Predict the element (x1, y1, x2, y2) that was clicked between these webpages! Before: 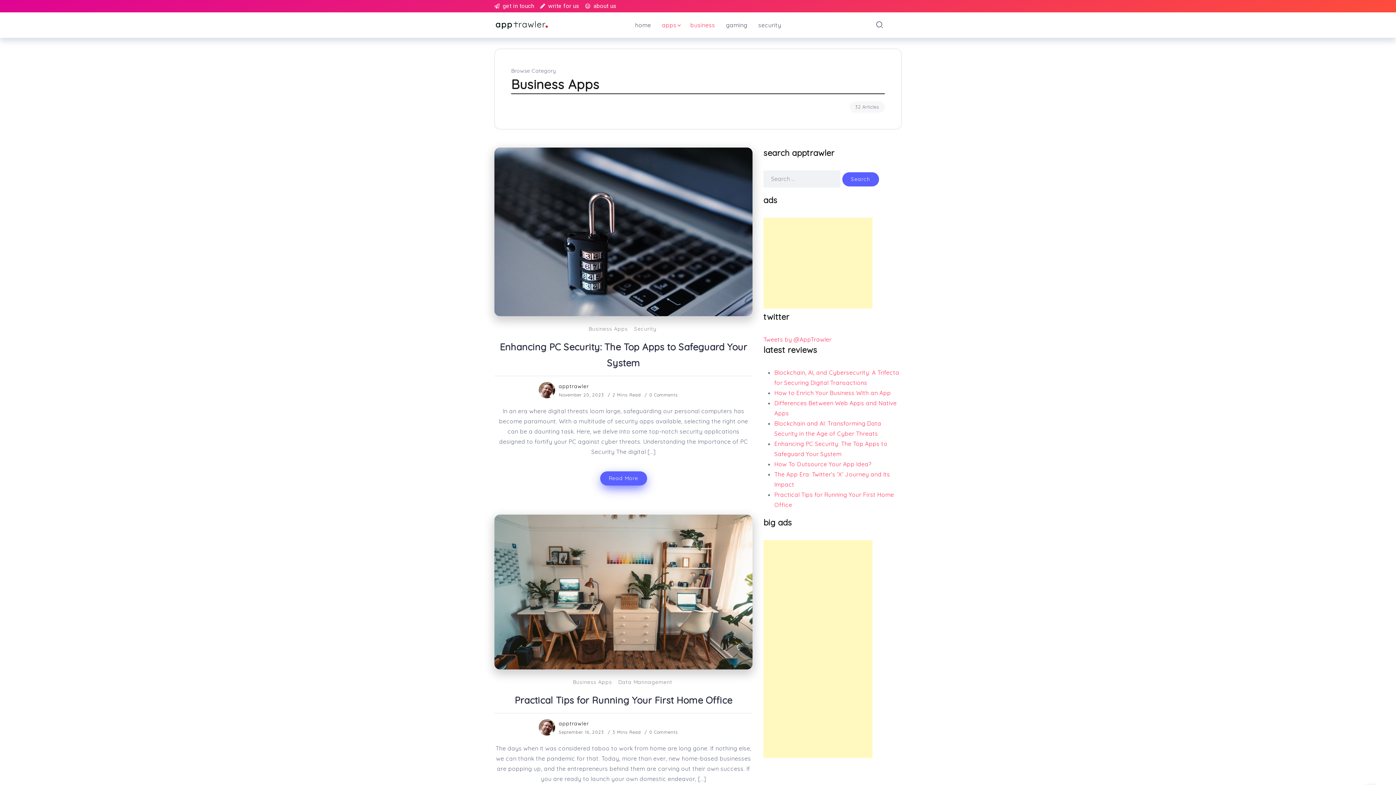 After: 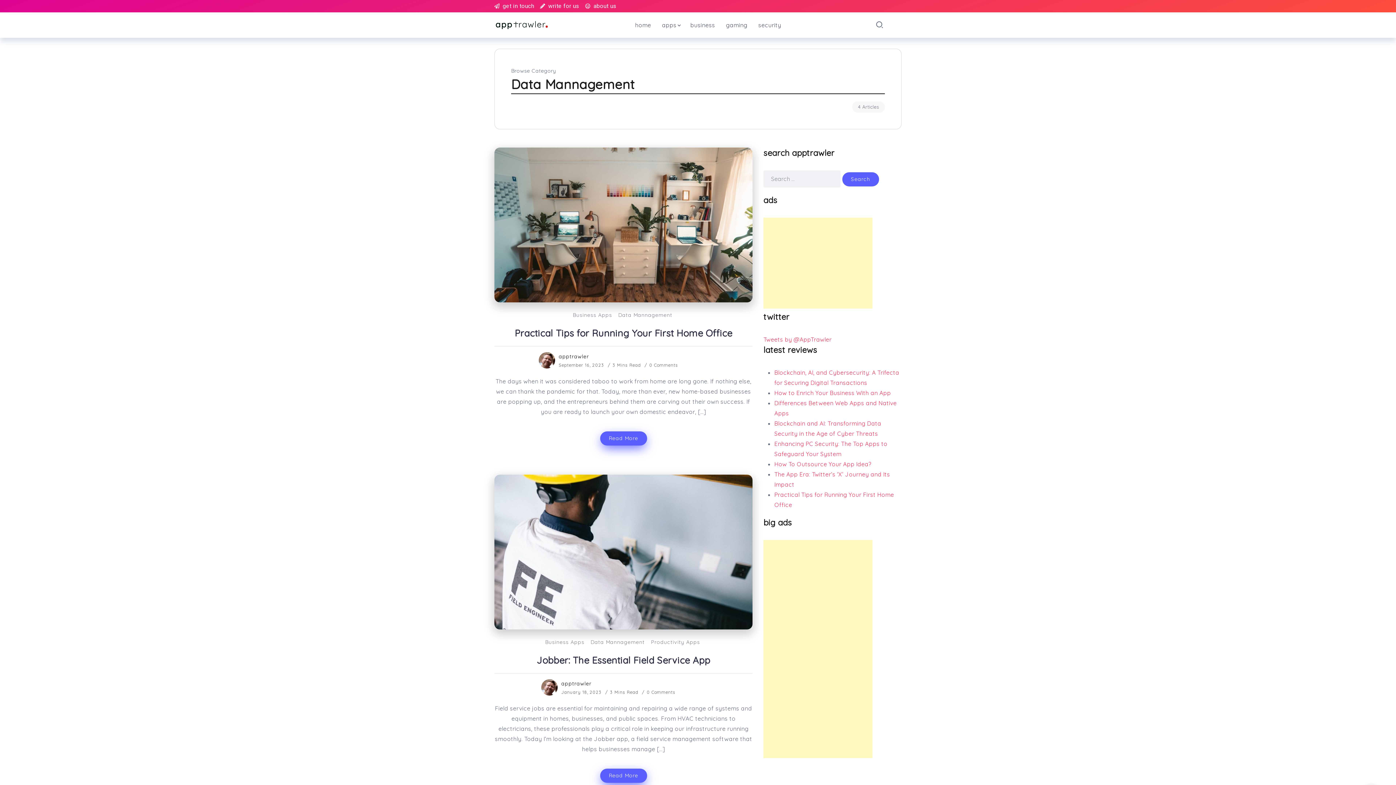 Action: bbox: (616, 677, 674, 688) label: Data Mannagement